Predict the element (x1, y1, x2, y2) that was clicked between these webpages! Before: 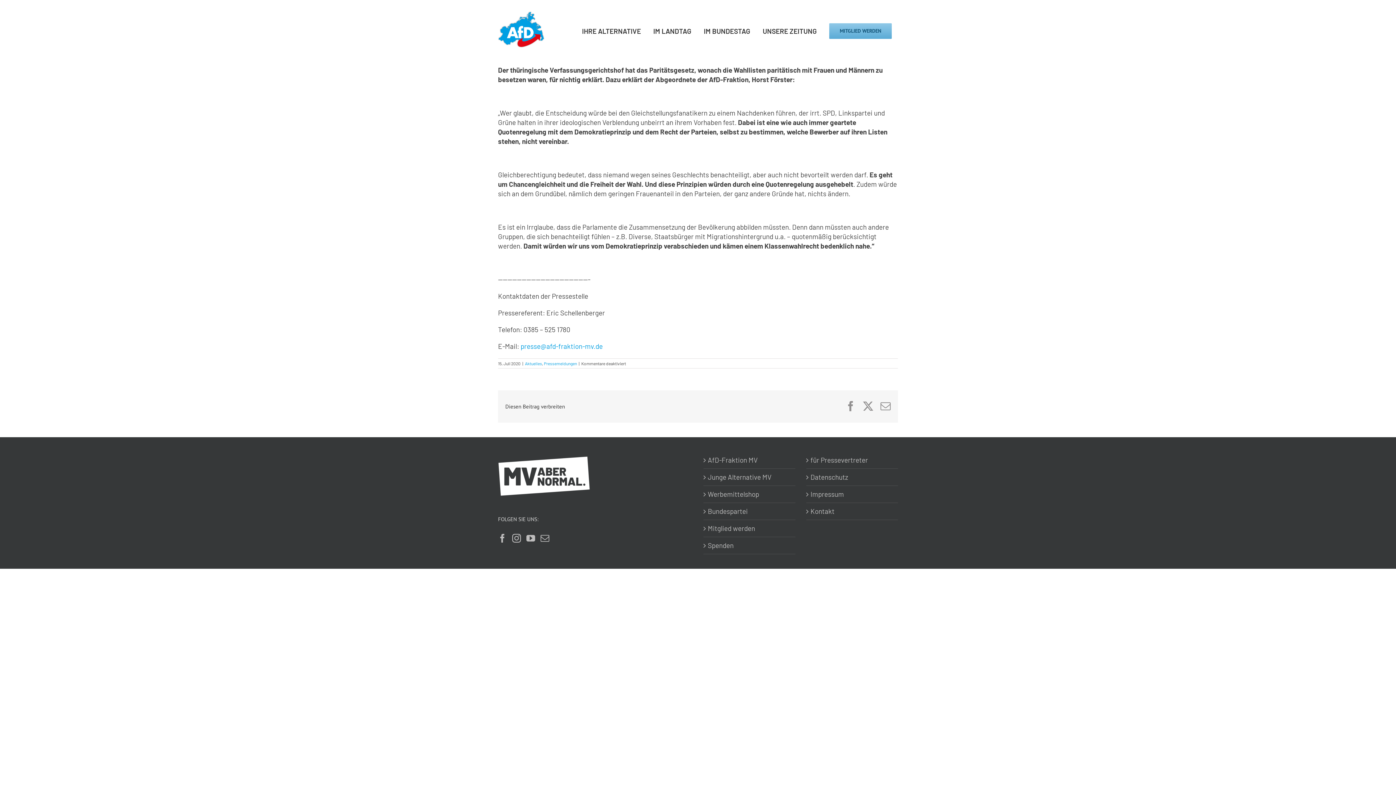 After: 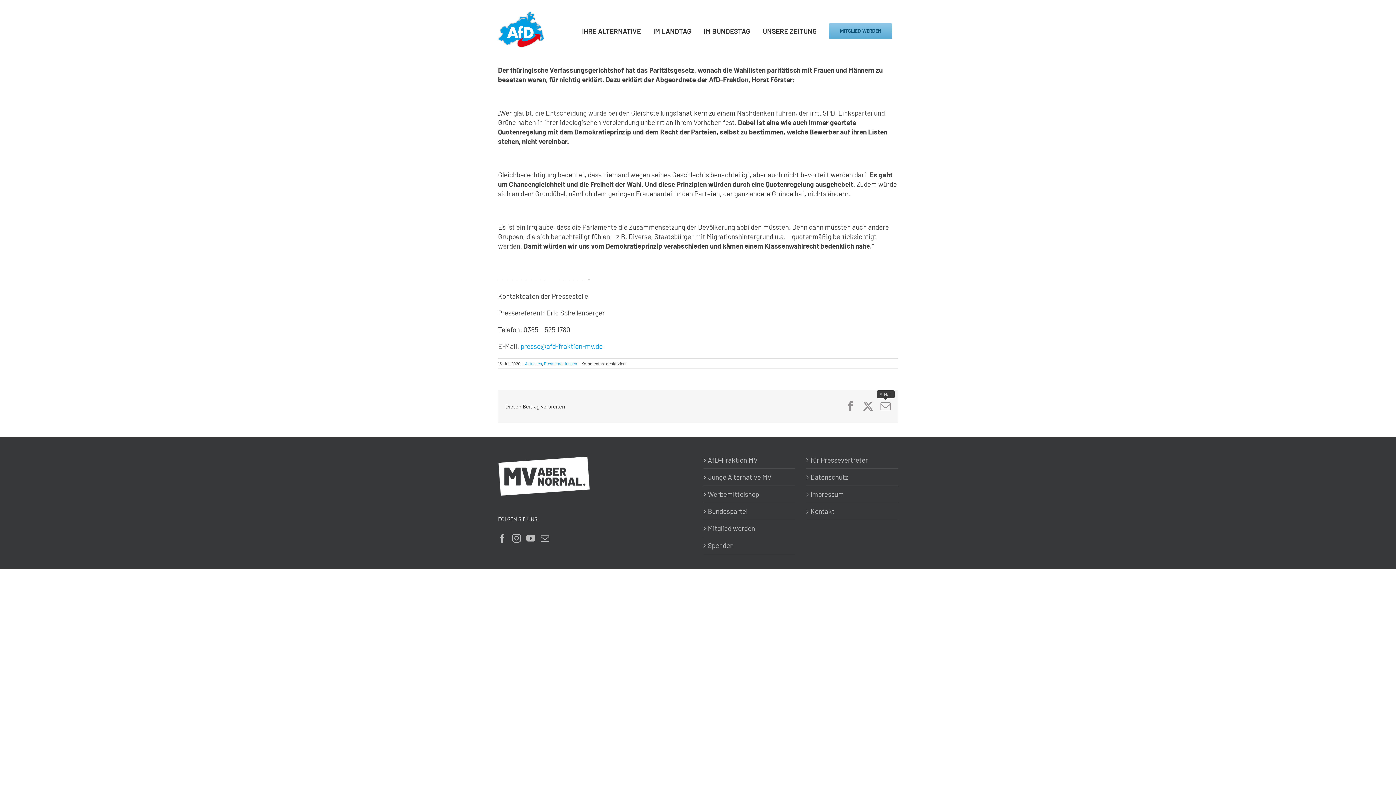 Action: bbox: (880, 401, 890, 411) label: E-Mail